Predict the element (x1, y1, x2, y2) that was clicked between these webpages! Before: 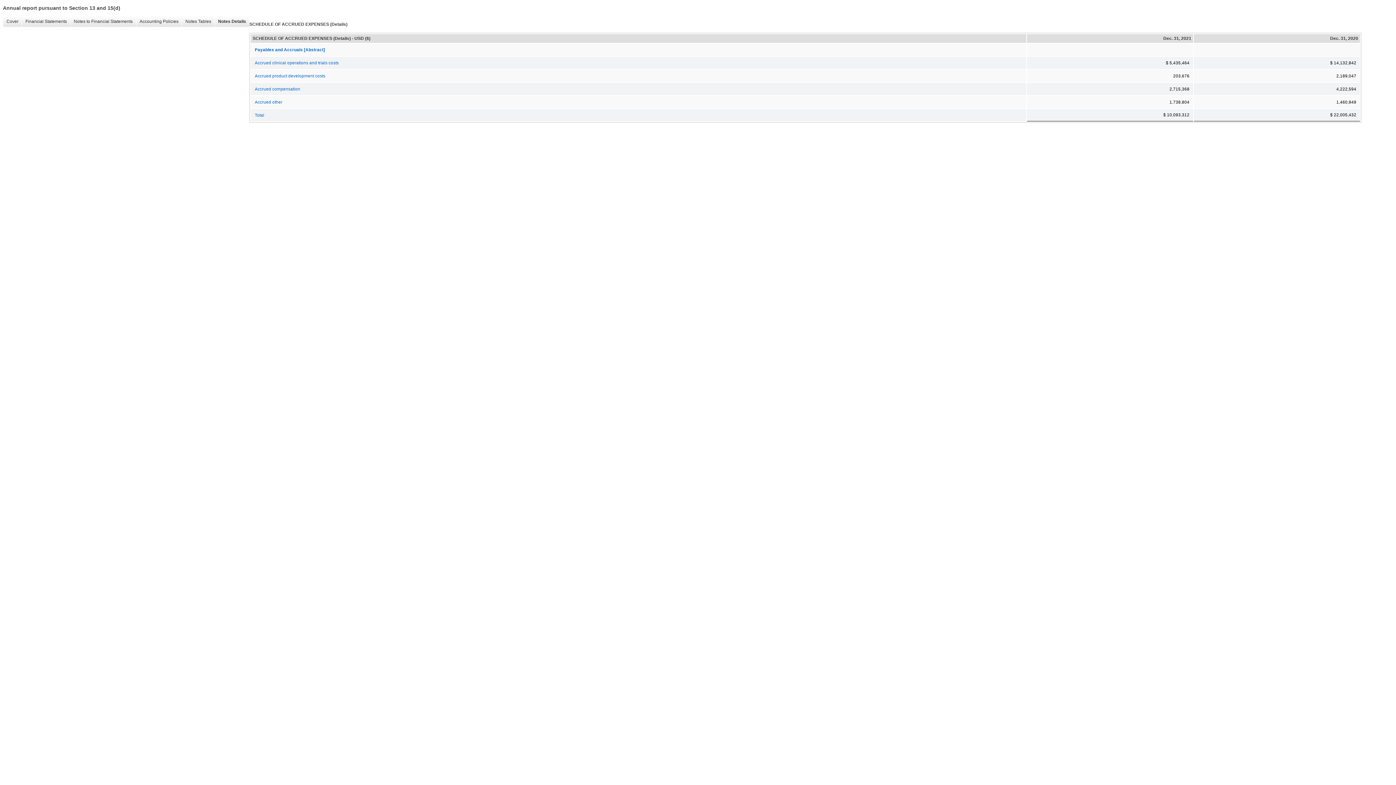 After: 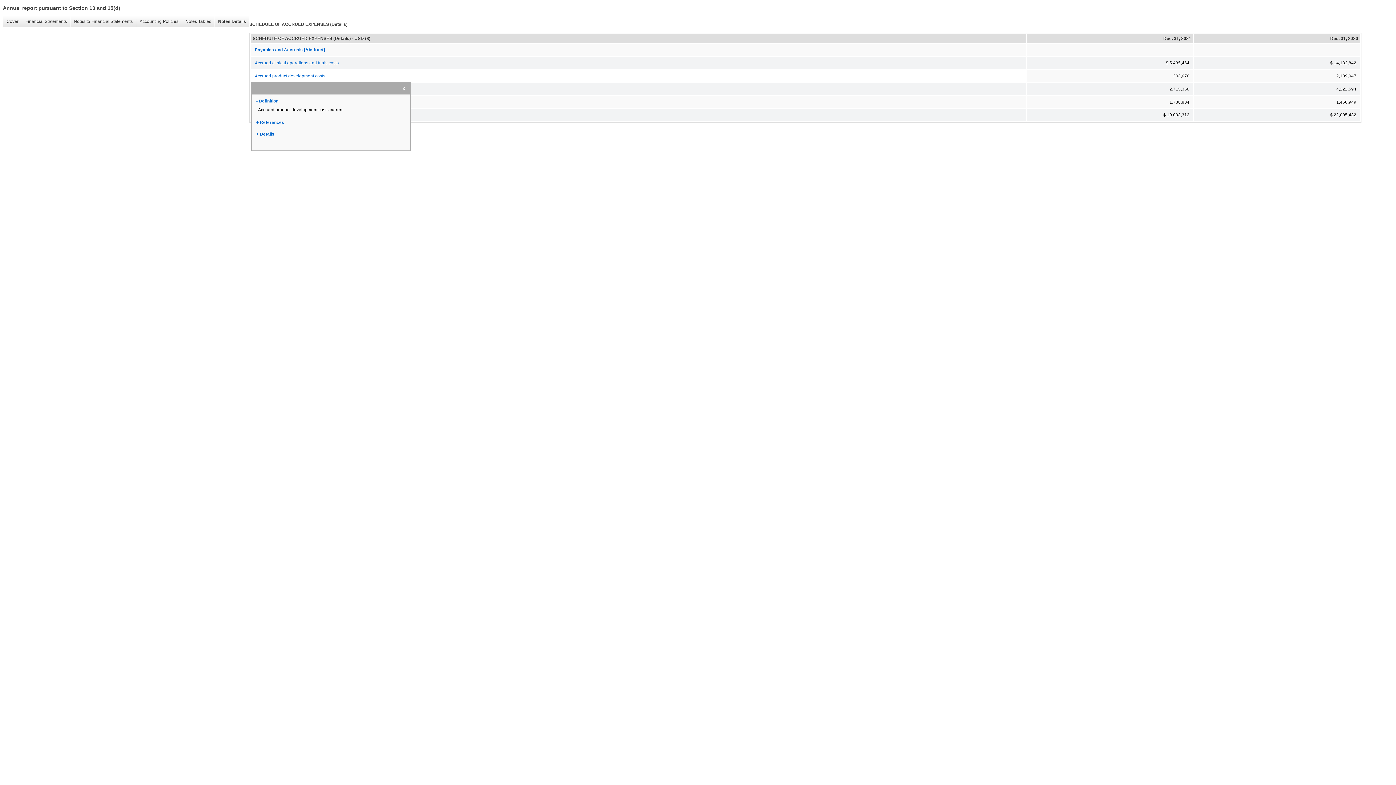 Action: label: Accrued product development costs bbox: (251, 70, 1026, 81)